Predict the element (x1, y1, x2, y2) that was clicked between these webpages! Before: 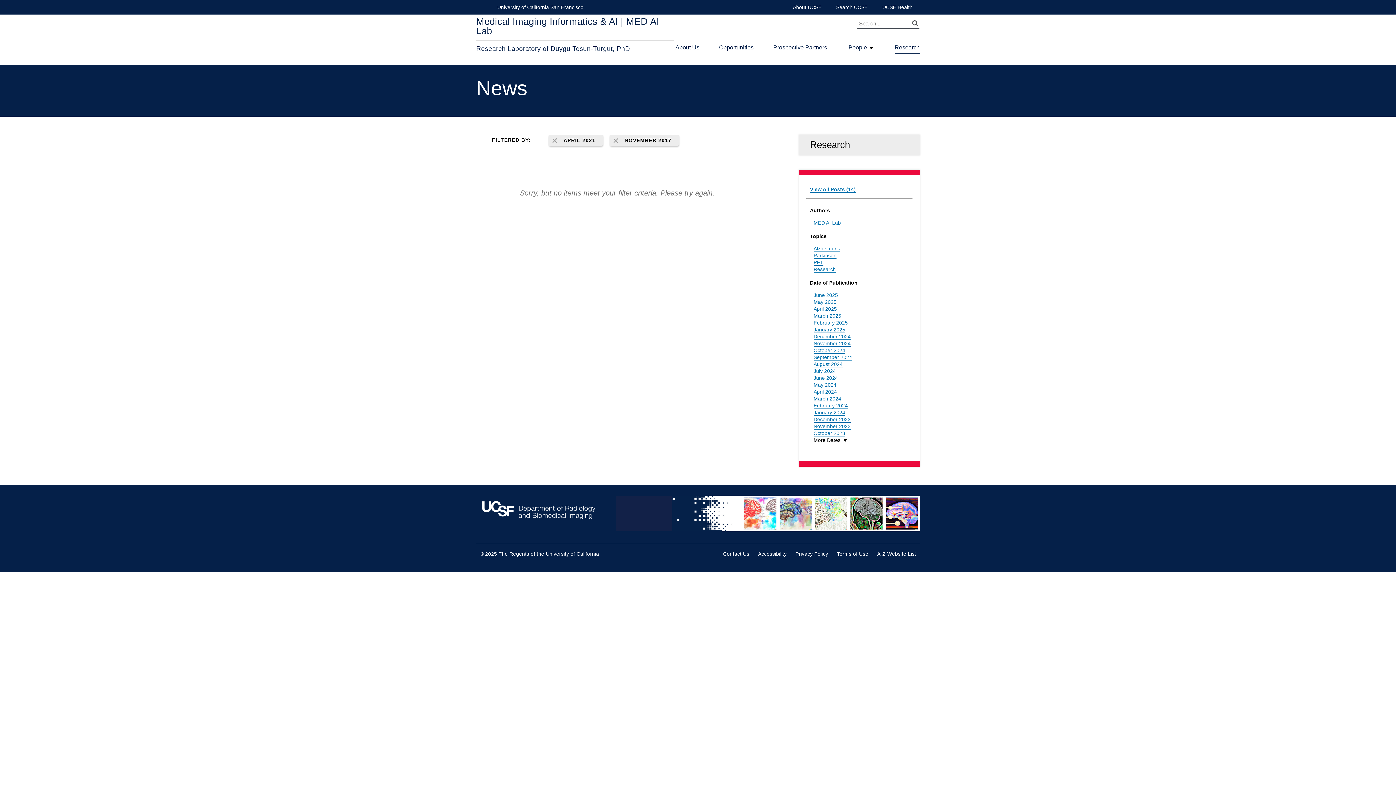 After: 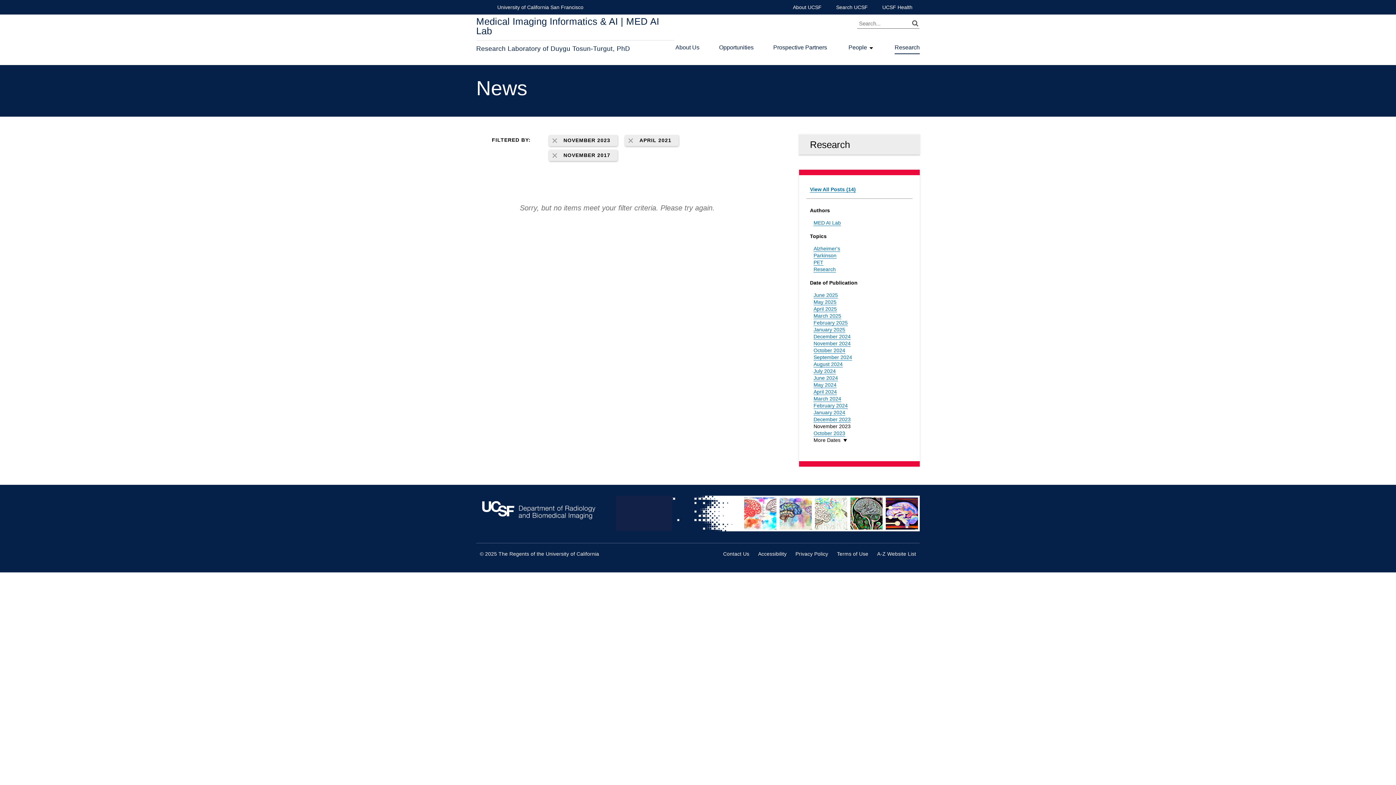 Action: bbox: (813, 423, 850, 429) label: November 2023